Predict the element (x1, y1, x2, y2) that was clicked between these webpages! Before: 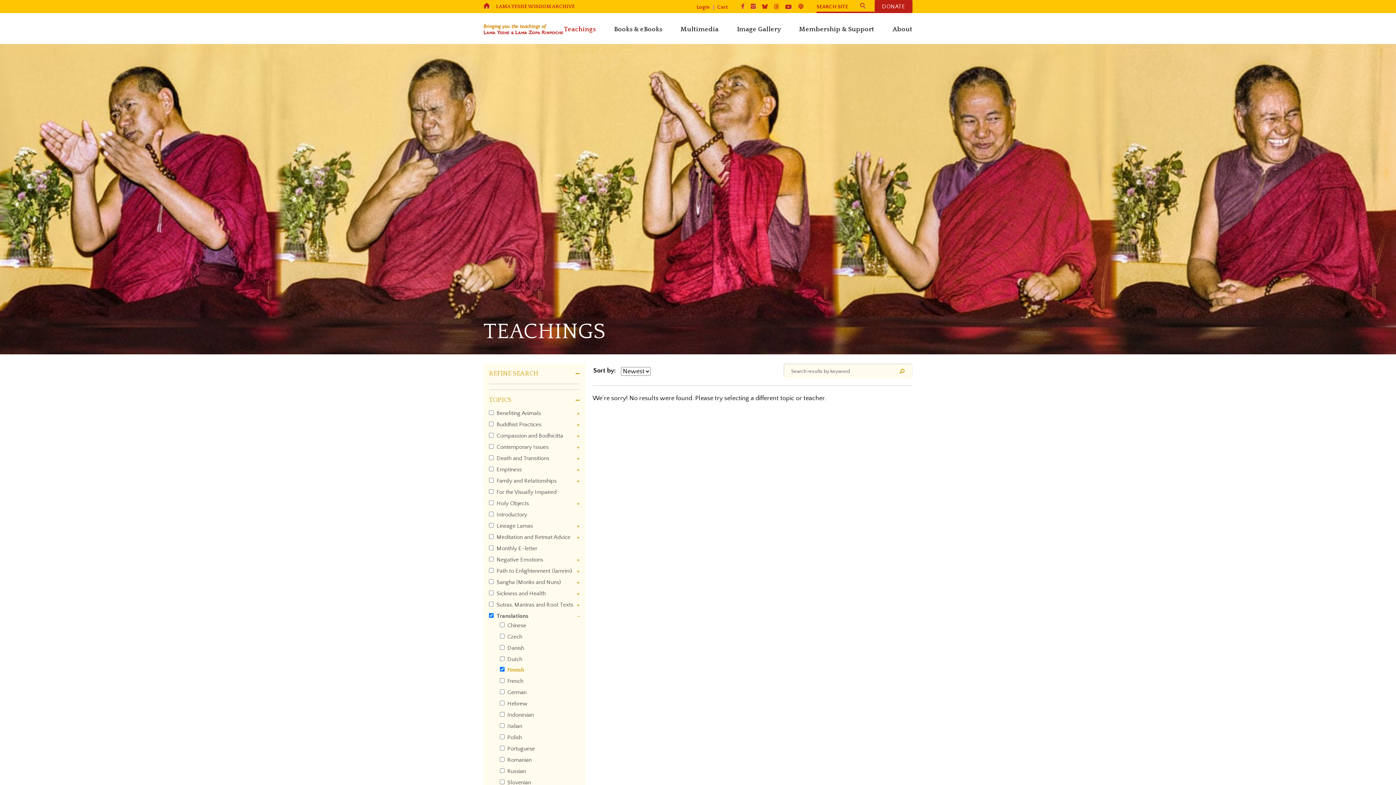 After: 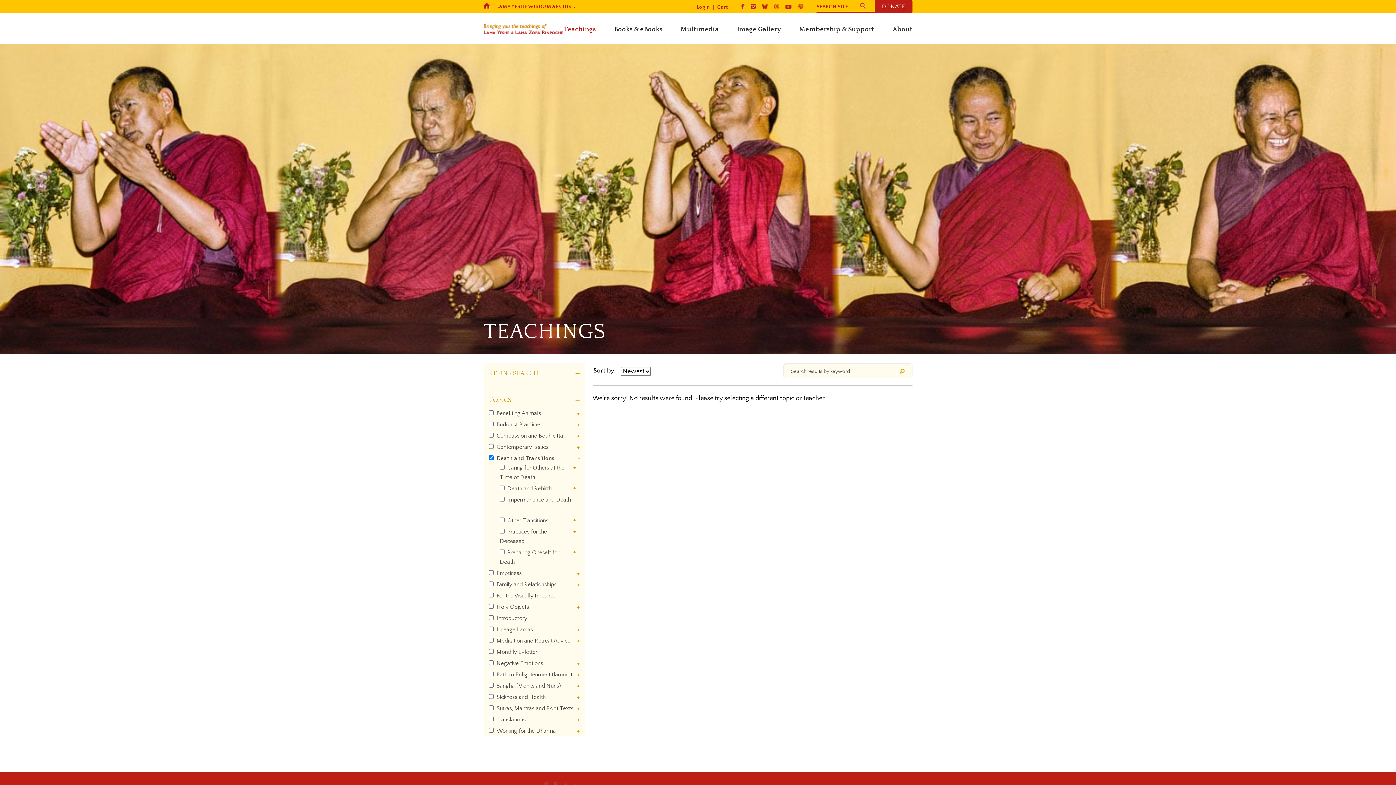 Action: label: Death and Transitions
Apply Death and Transitions filter bbox: (496, 455, 549, 461)